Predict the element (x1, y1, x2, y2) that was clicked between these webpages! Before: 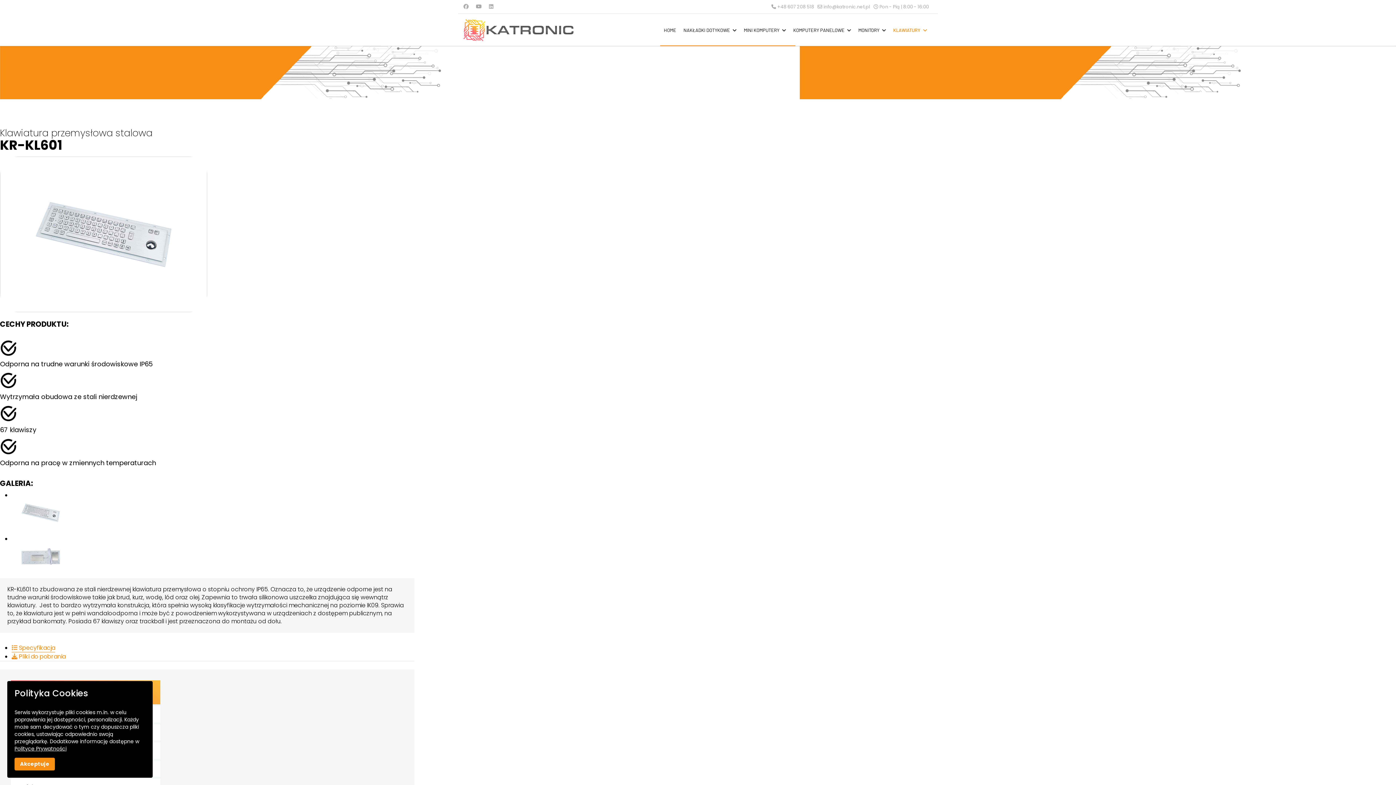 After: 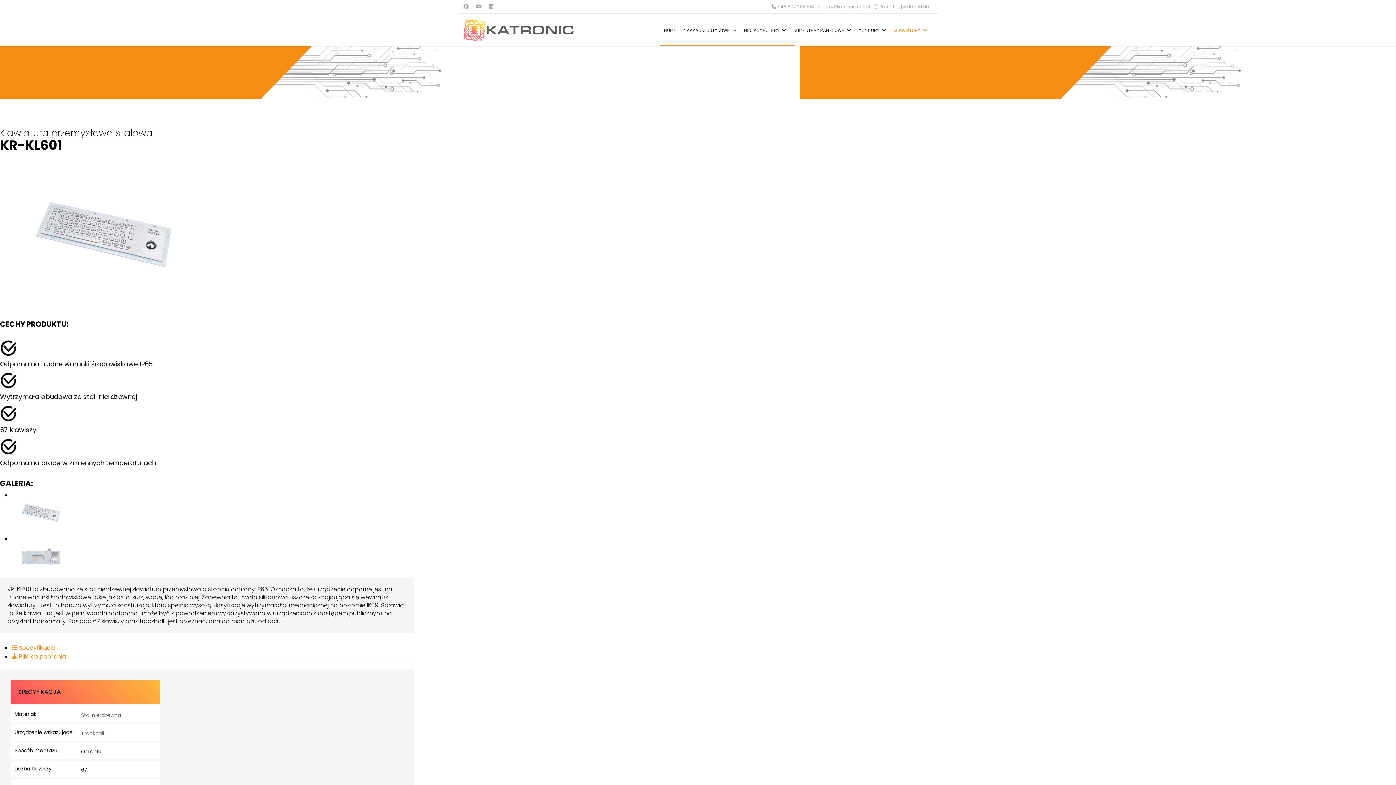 Action: bbox: (14, 758, 54, 770) label: Akceptuje